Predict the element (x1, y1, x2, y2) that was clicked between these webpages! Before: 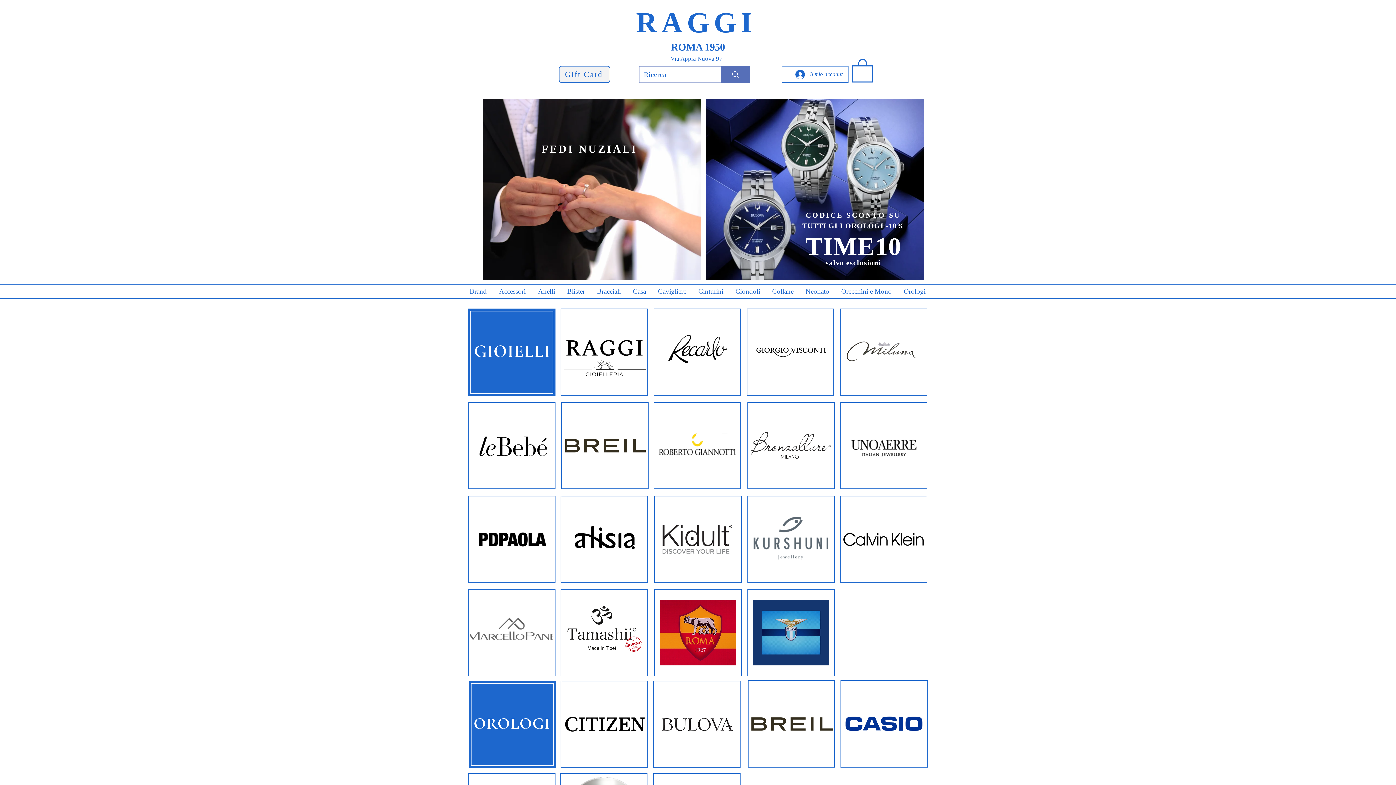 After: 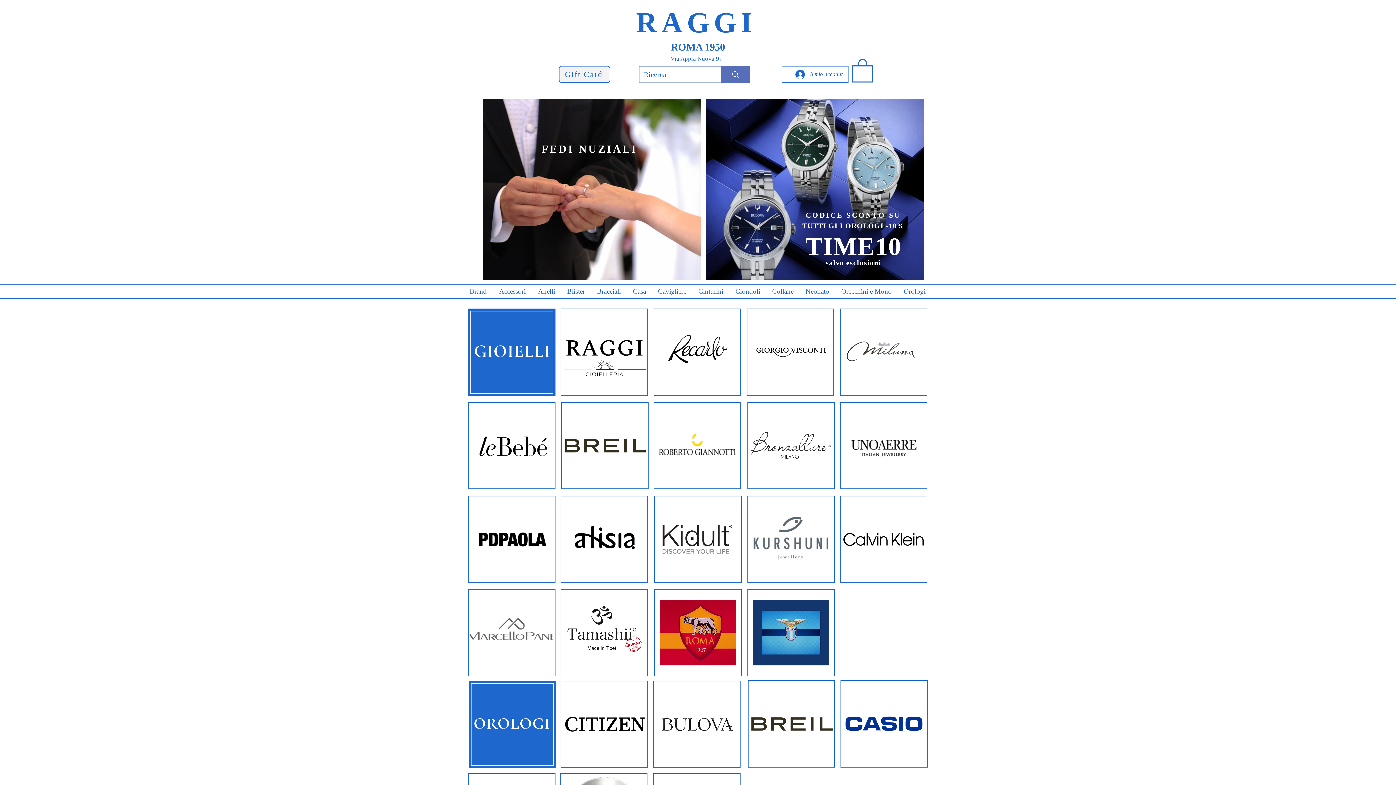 Action: bbox: (845, 438, 922, 457)